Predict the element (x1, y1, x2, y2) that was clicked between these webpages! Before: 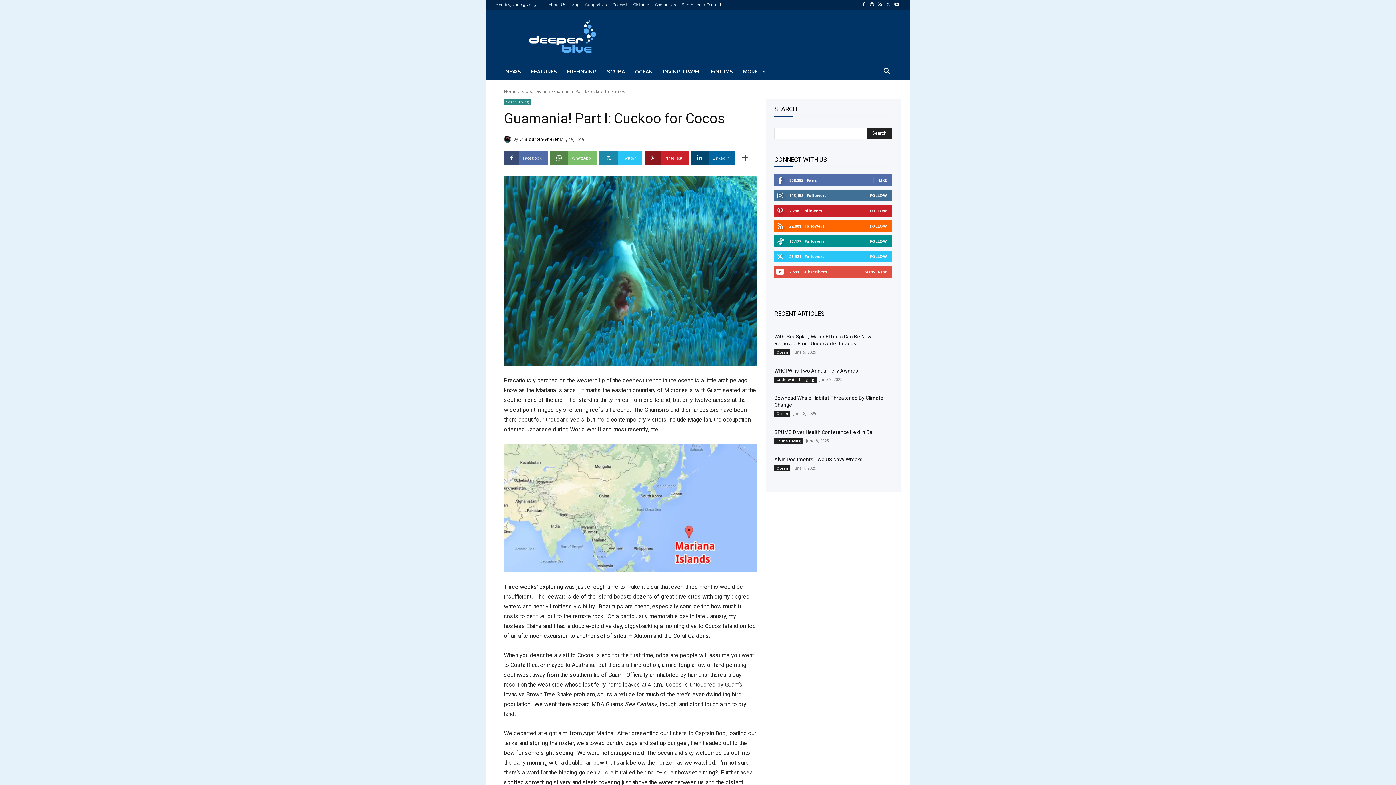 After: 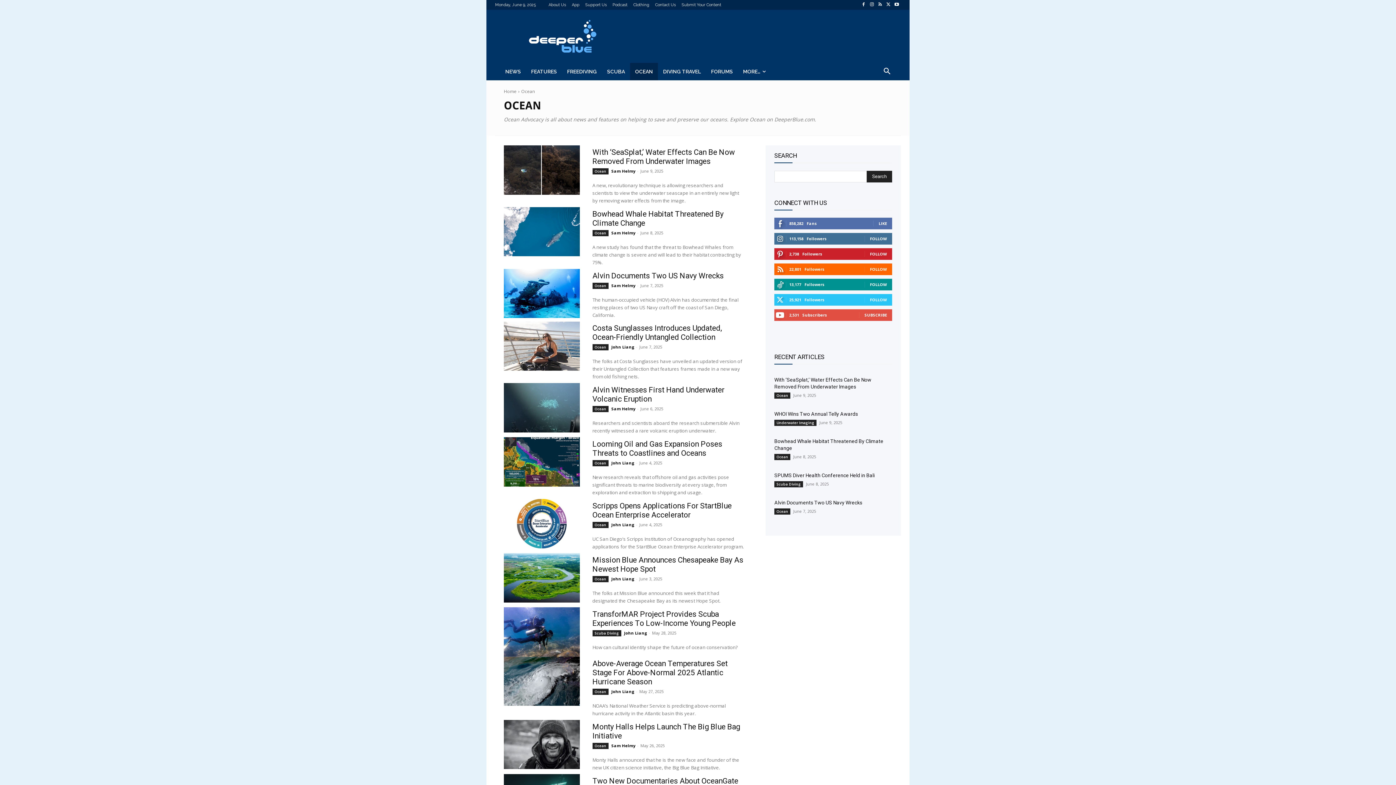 Action: bbox: (630, 62, 658, 80) label: OCEAN